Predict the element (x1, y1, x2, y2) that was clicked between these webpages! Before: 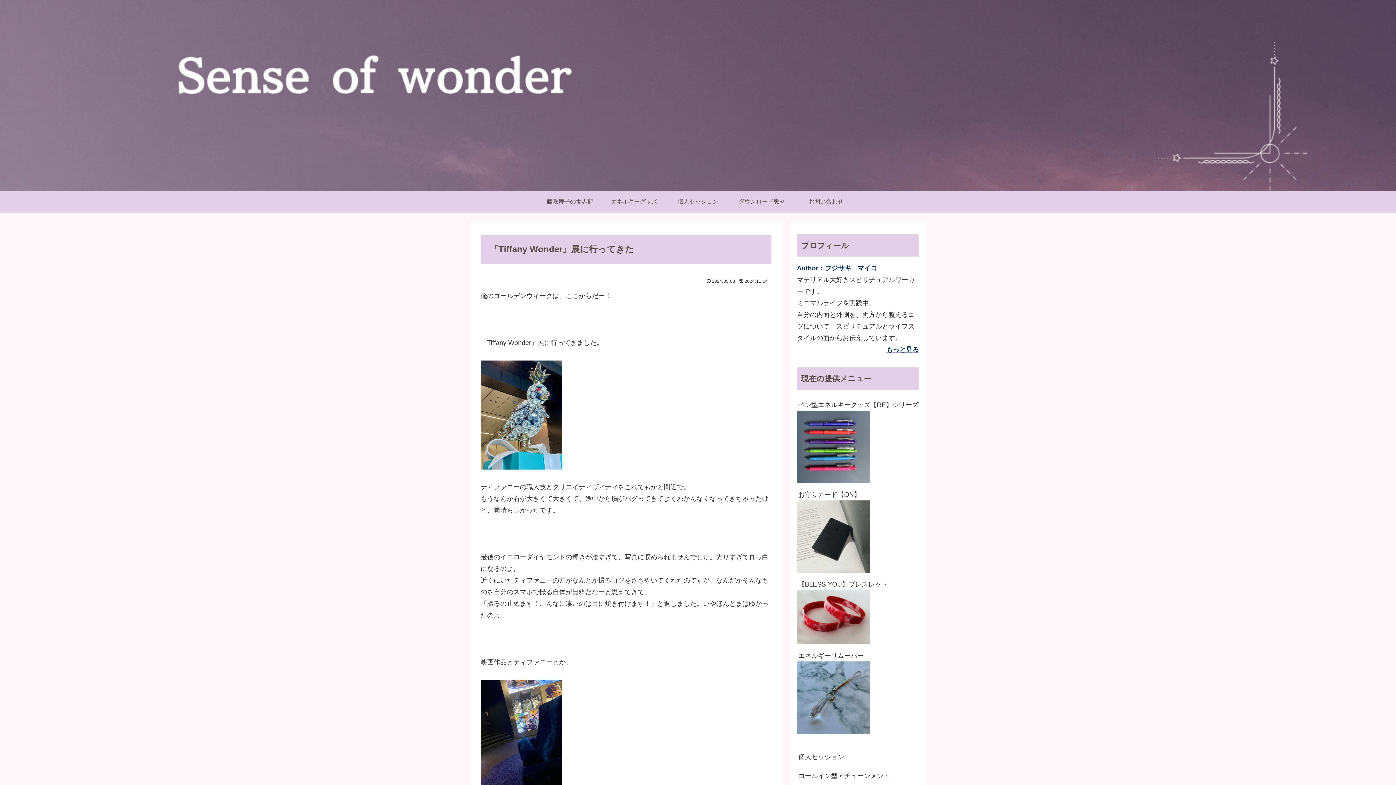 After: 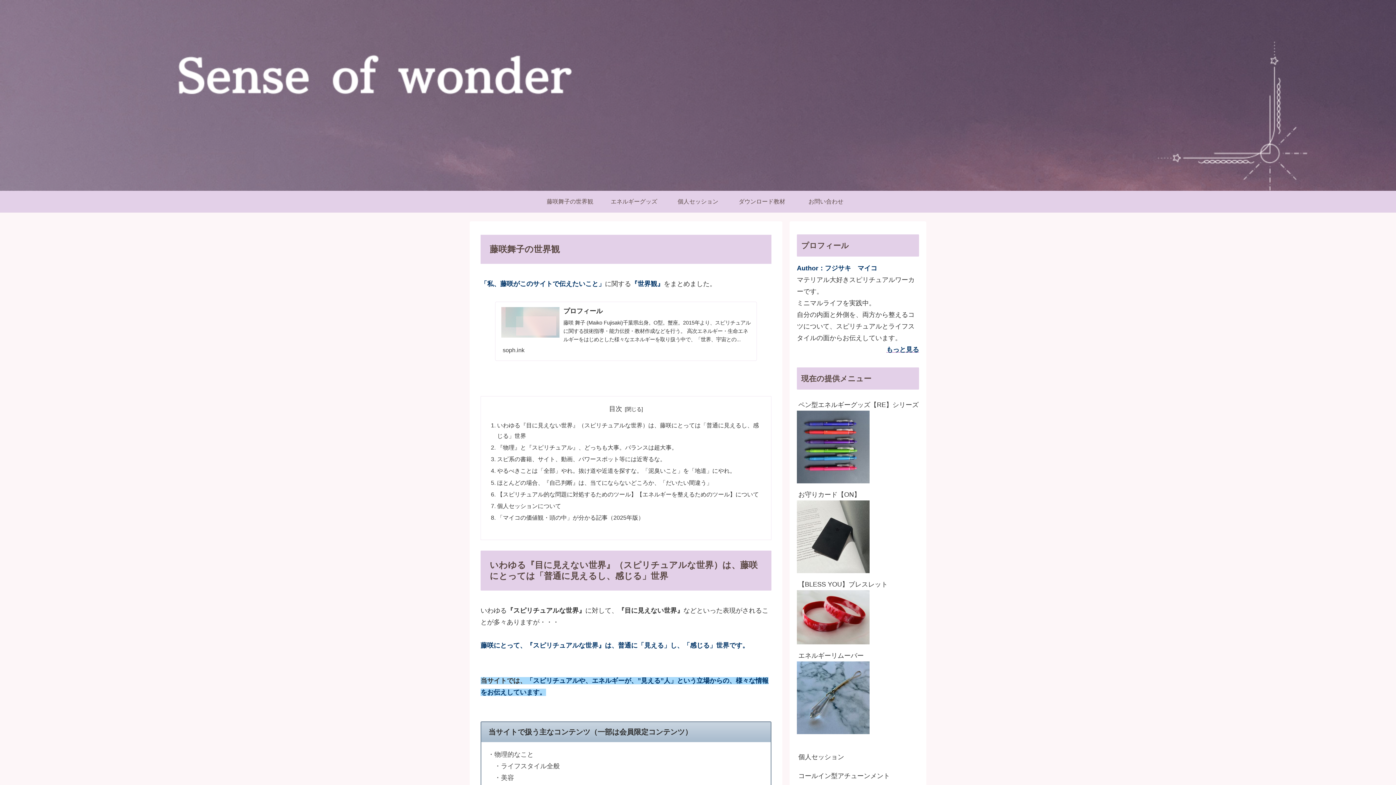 Action: label: 藤咲舞子の世界観 bbox: (538, 191, 602, 212)